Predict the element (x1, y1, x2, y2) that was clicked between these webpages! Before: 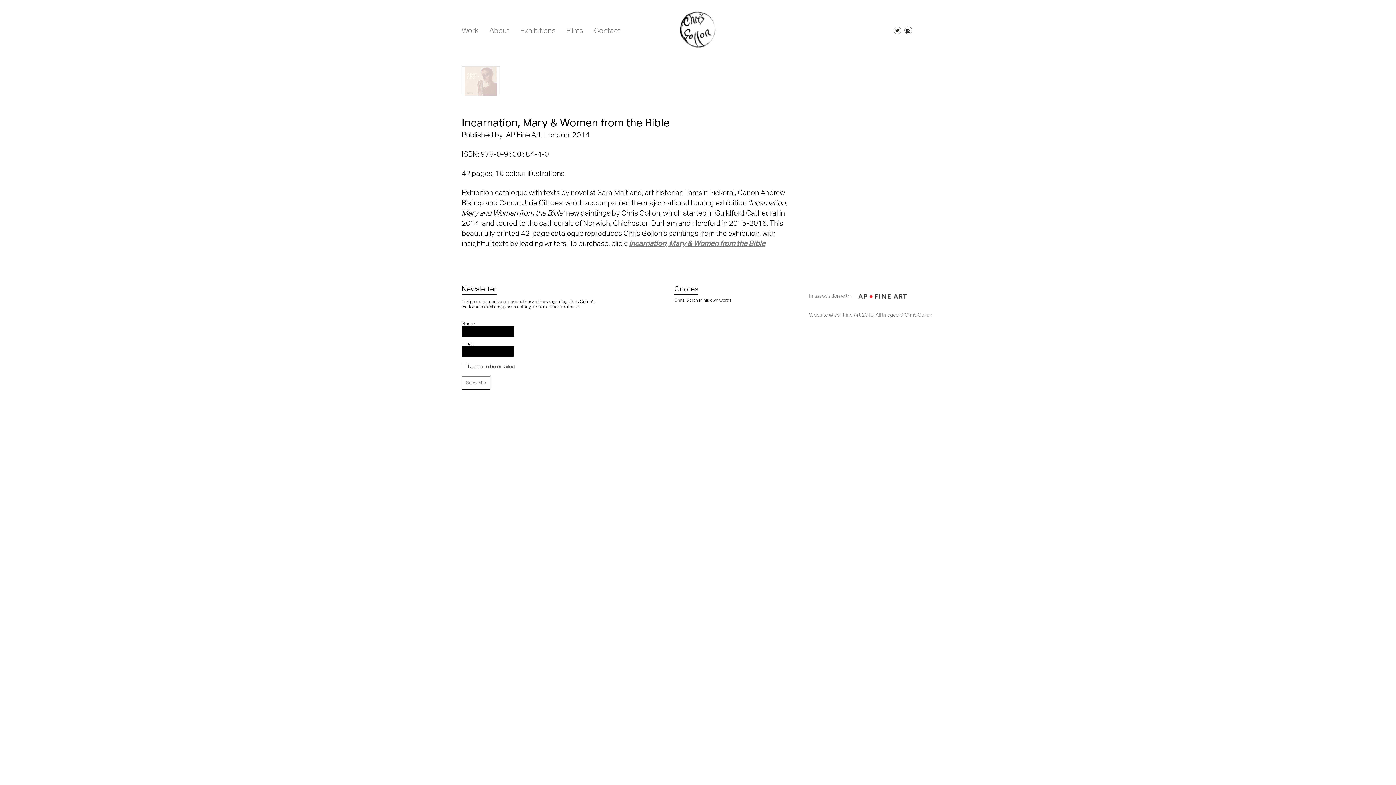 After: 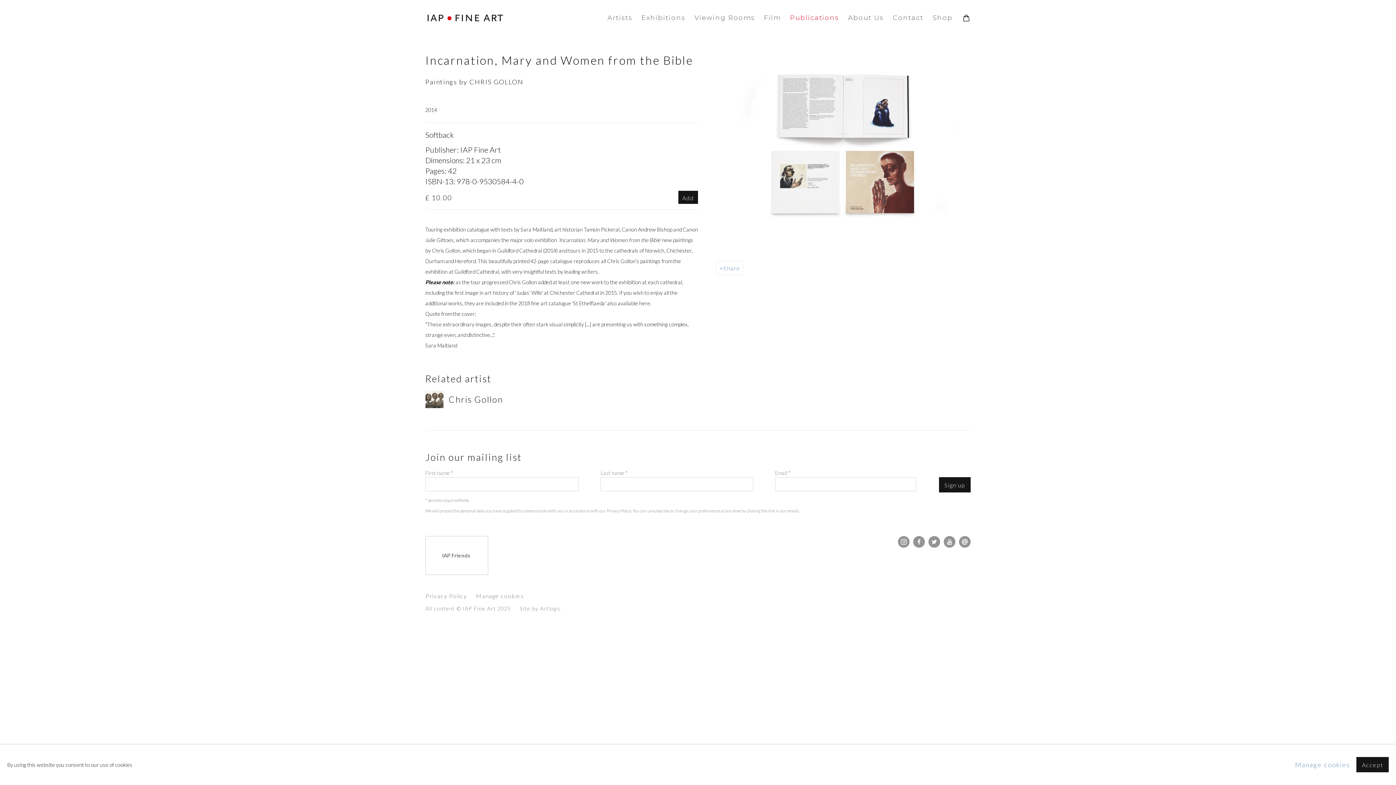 Action: bbox: (629, 239, 765, 247) label: Incarnation, Mary & Women from the Bible